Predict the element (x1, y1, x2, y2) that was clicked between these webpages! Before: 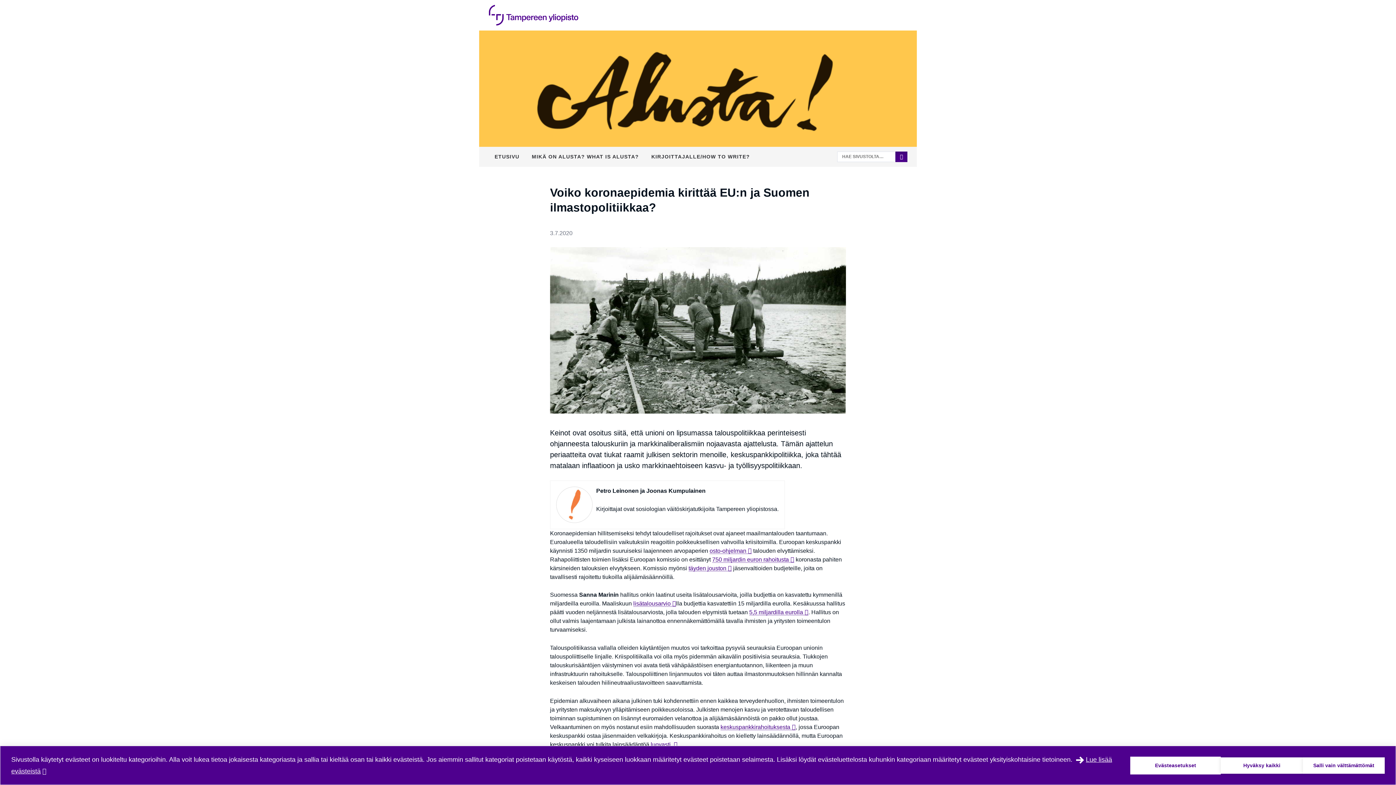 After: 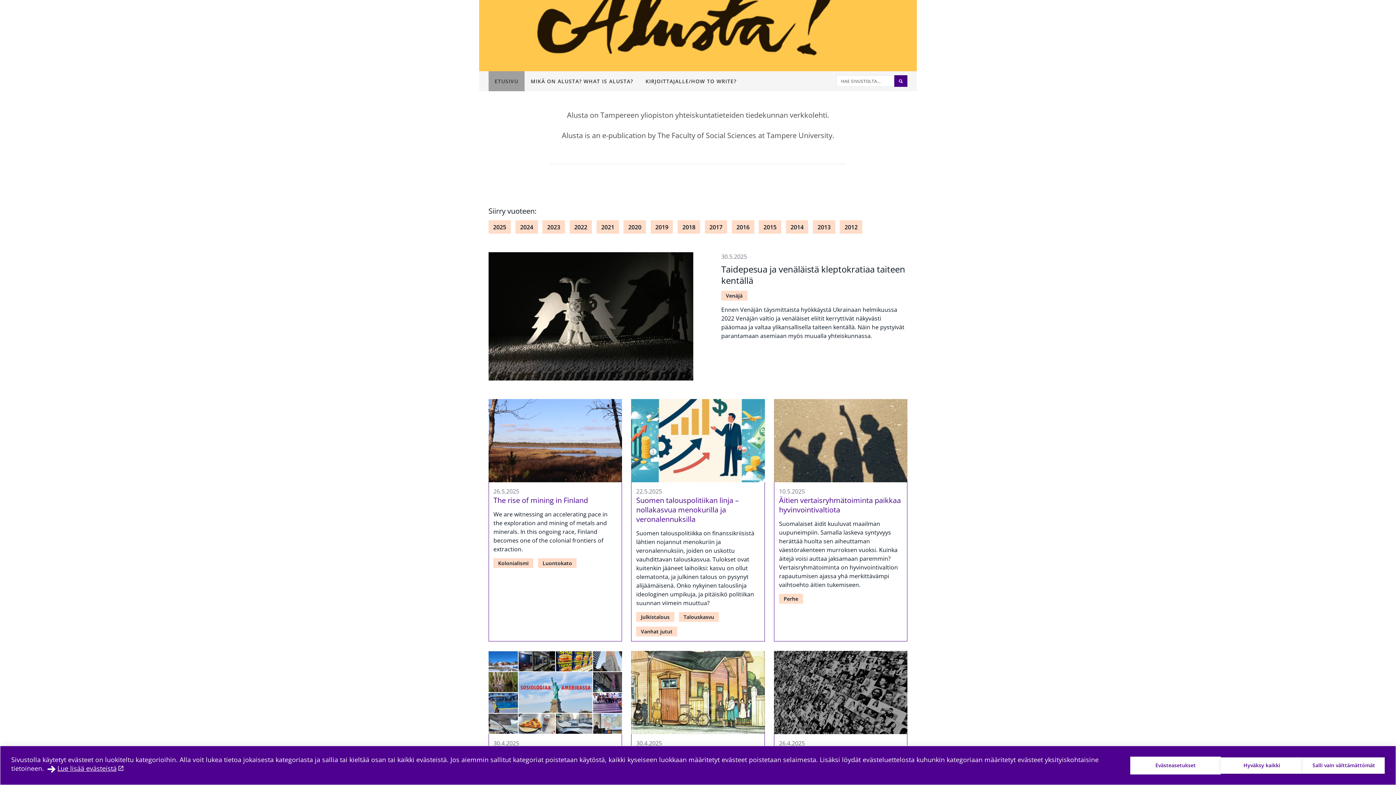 Action: label: ETUSIVU bbox: (488, 146, 525, 166)